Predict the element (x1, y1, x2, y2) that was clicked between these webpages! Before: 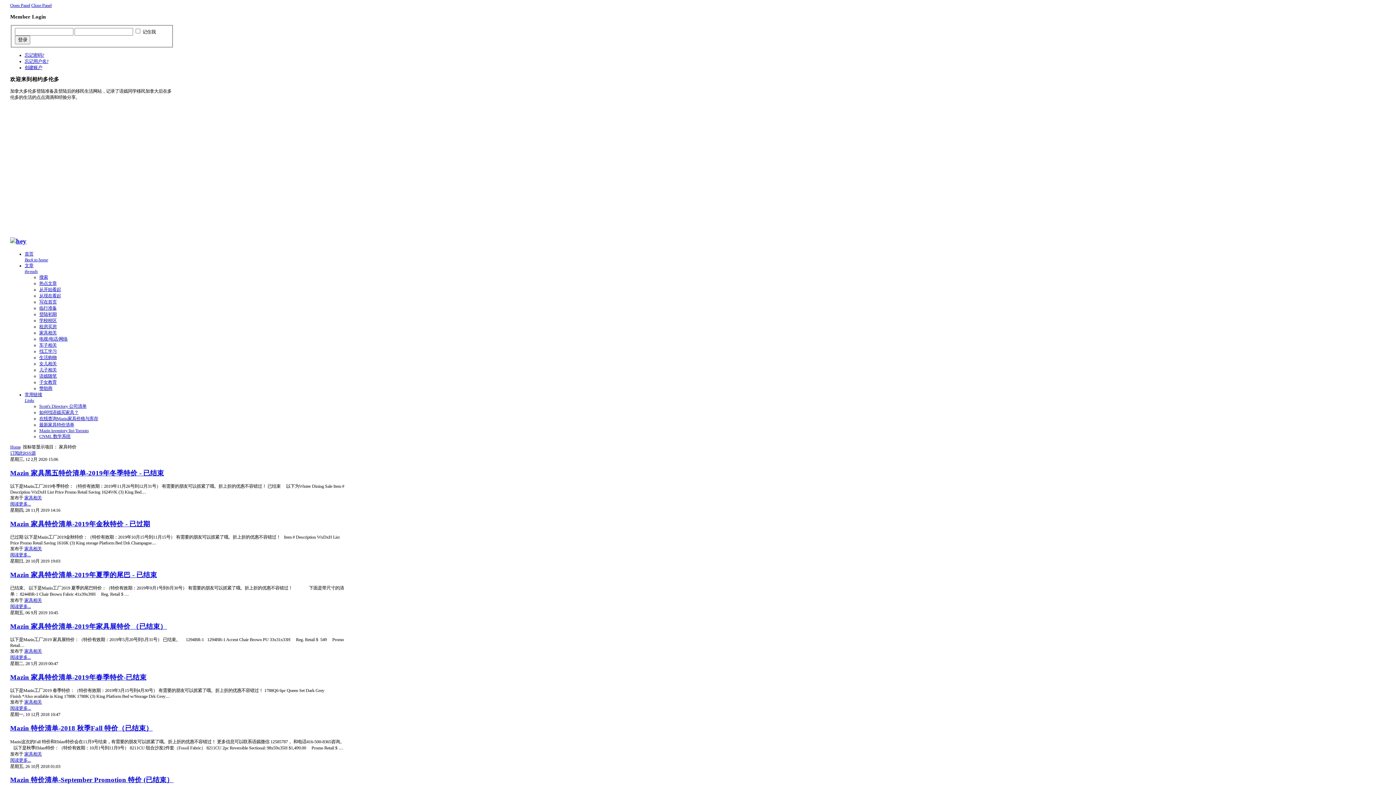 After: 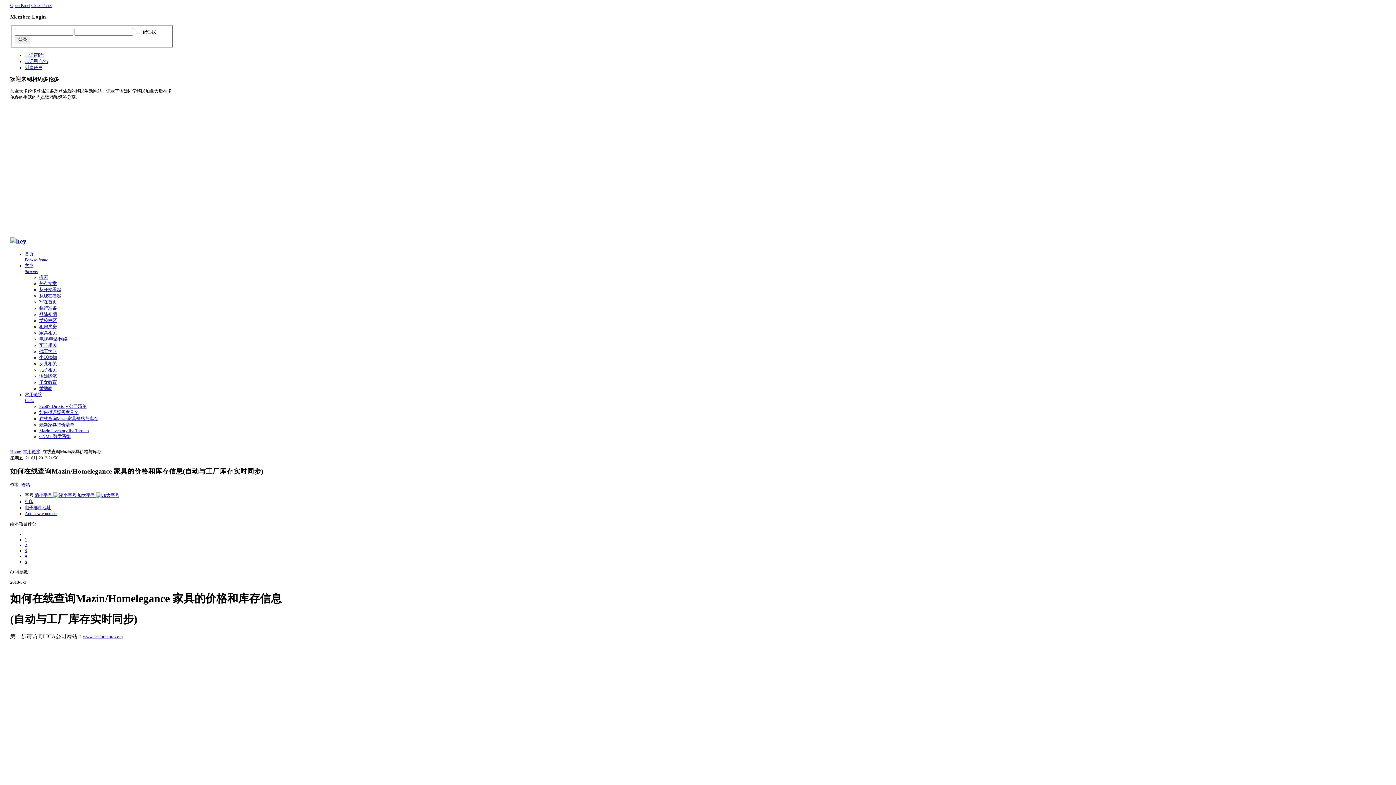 Action: label: 在线查询Mazin家具价格与库存 bbox: (39, 416, 98, 421)